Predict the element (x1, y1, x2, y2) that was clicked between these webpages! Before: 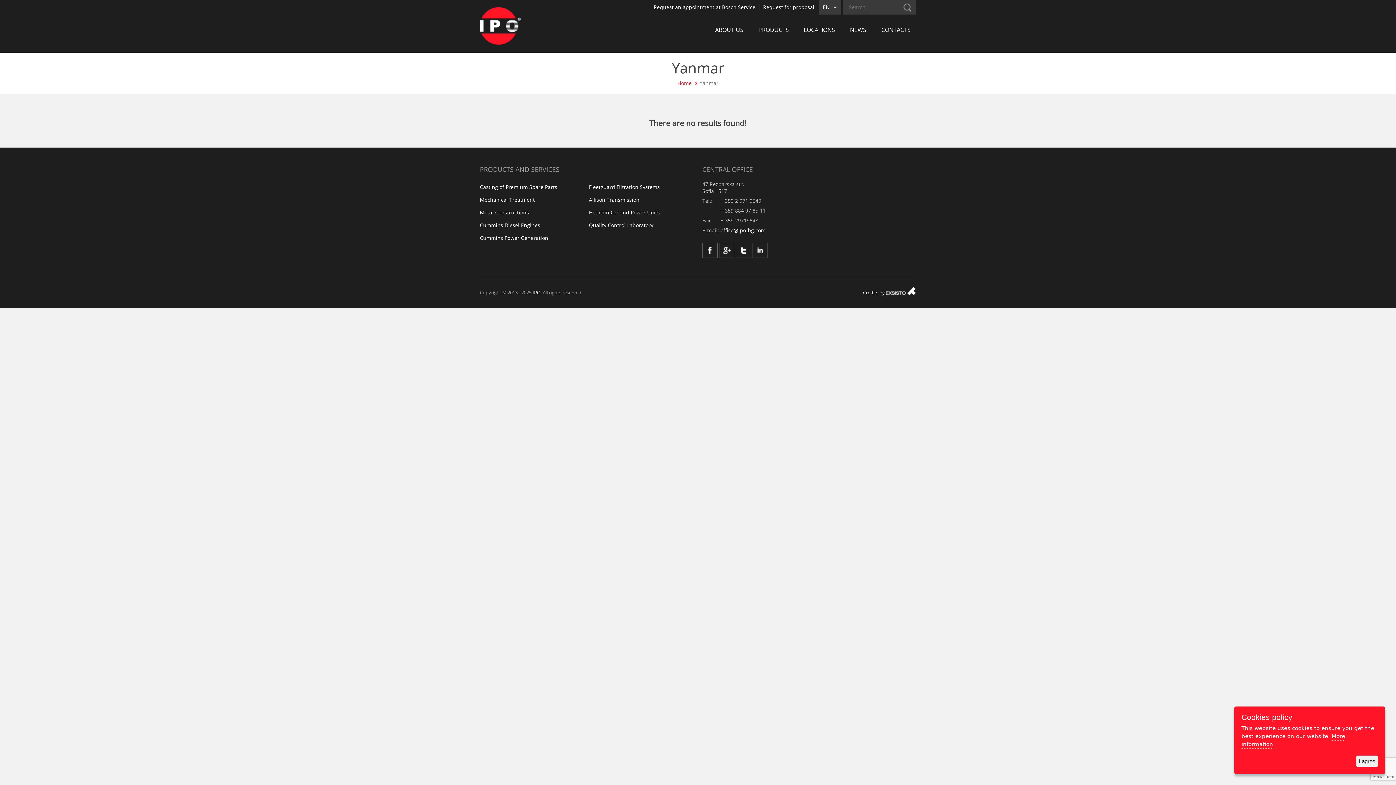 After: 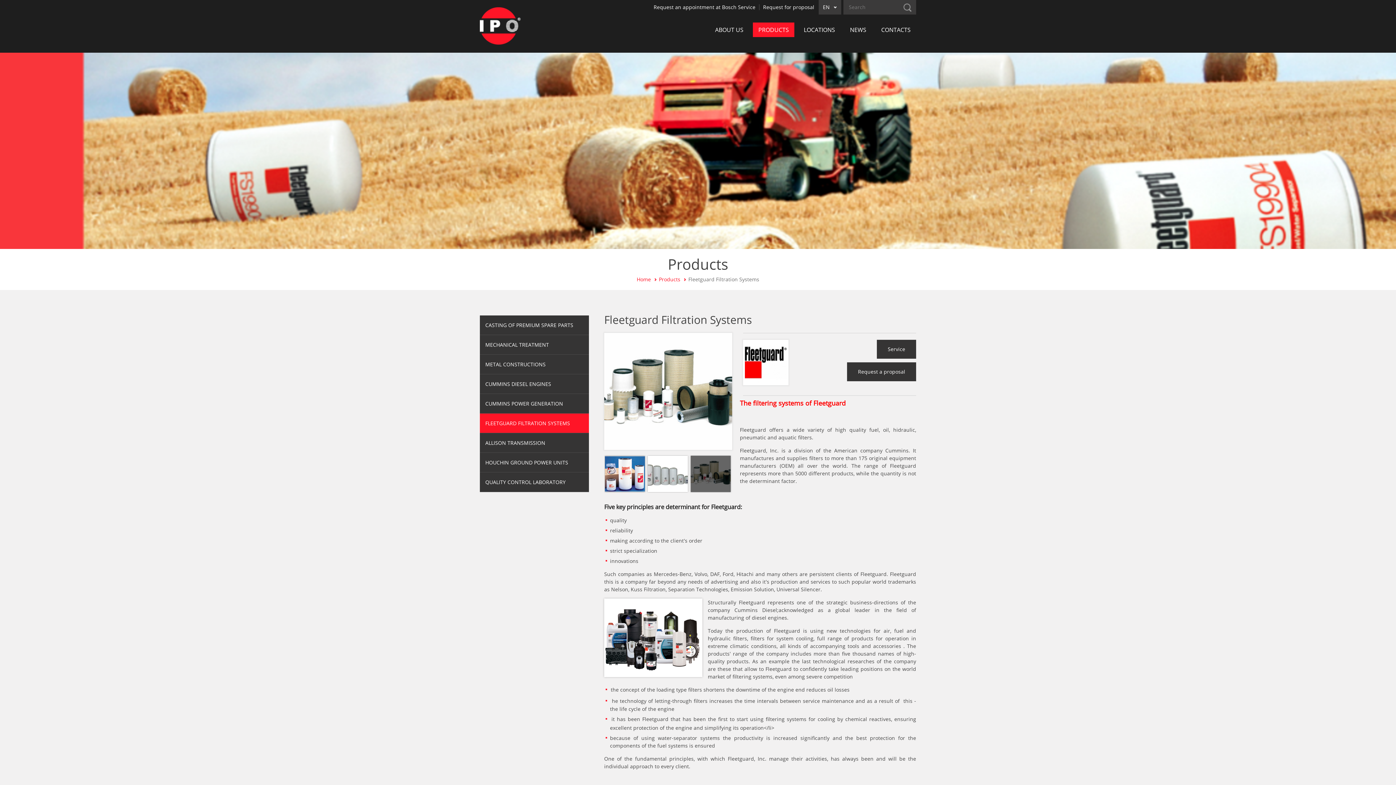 Action: bbox: (589, 183, 660, 190) label: Fleetguard Filtration Systems